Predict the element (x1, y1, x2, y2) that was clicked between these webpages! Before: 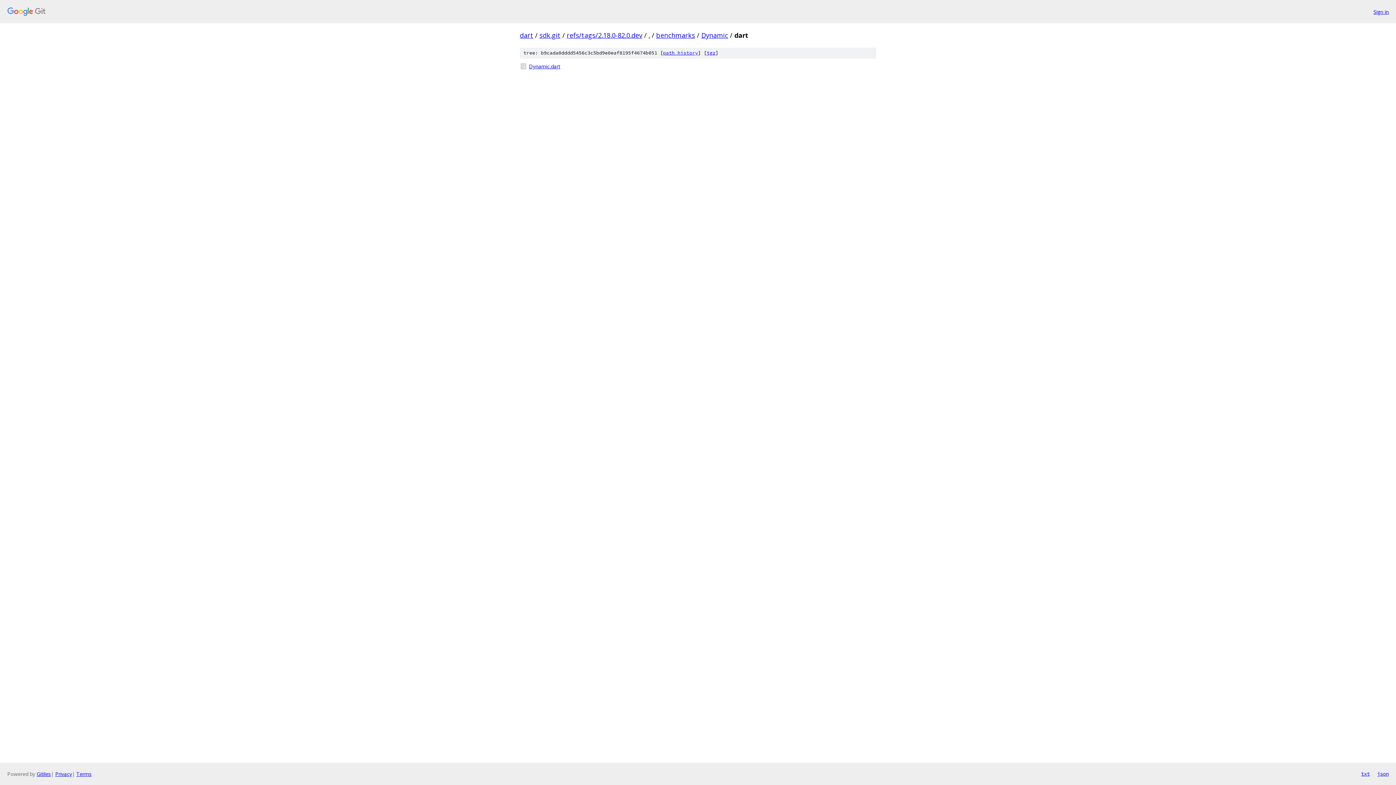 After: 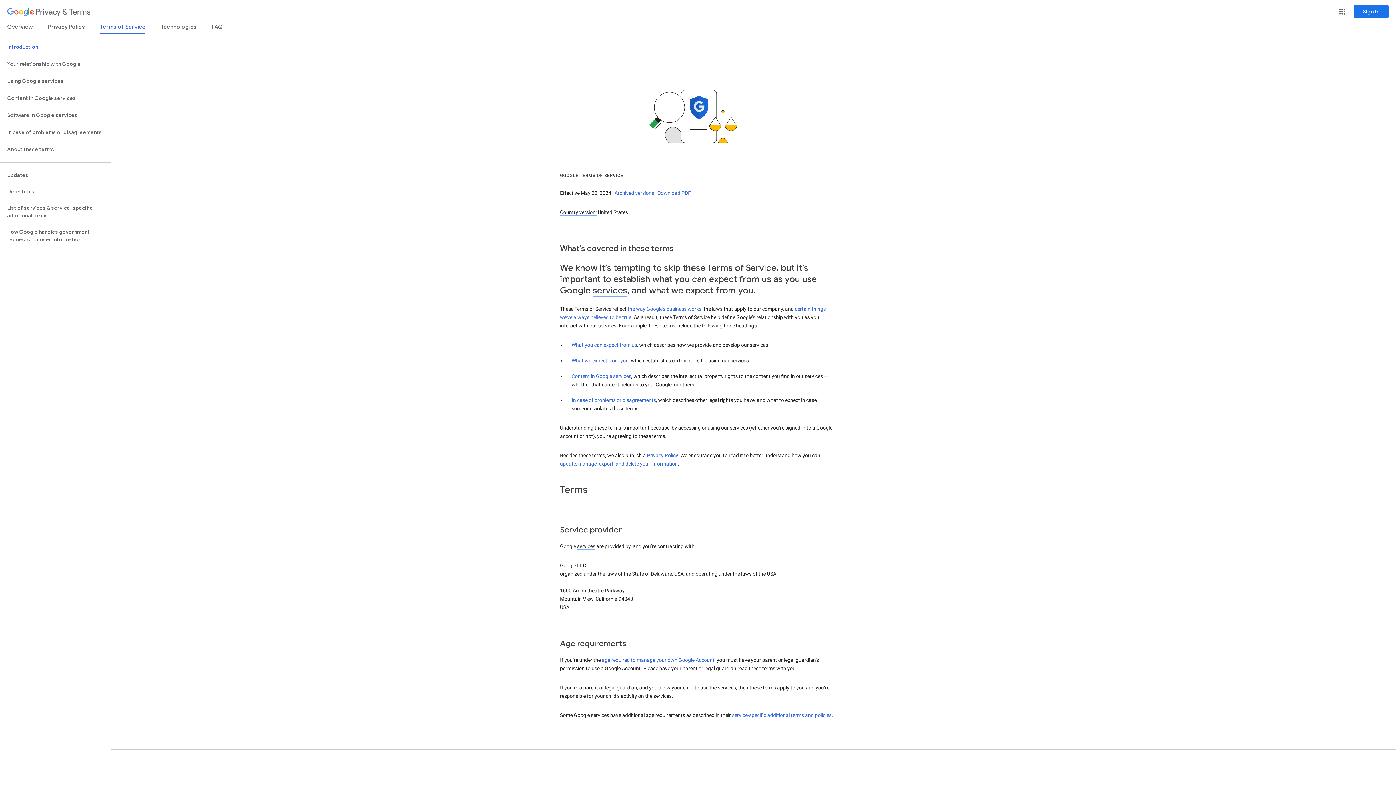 Action: label: Terms bbox: (76, 770, 91, 777)